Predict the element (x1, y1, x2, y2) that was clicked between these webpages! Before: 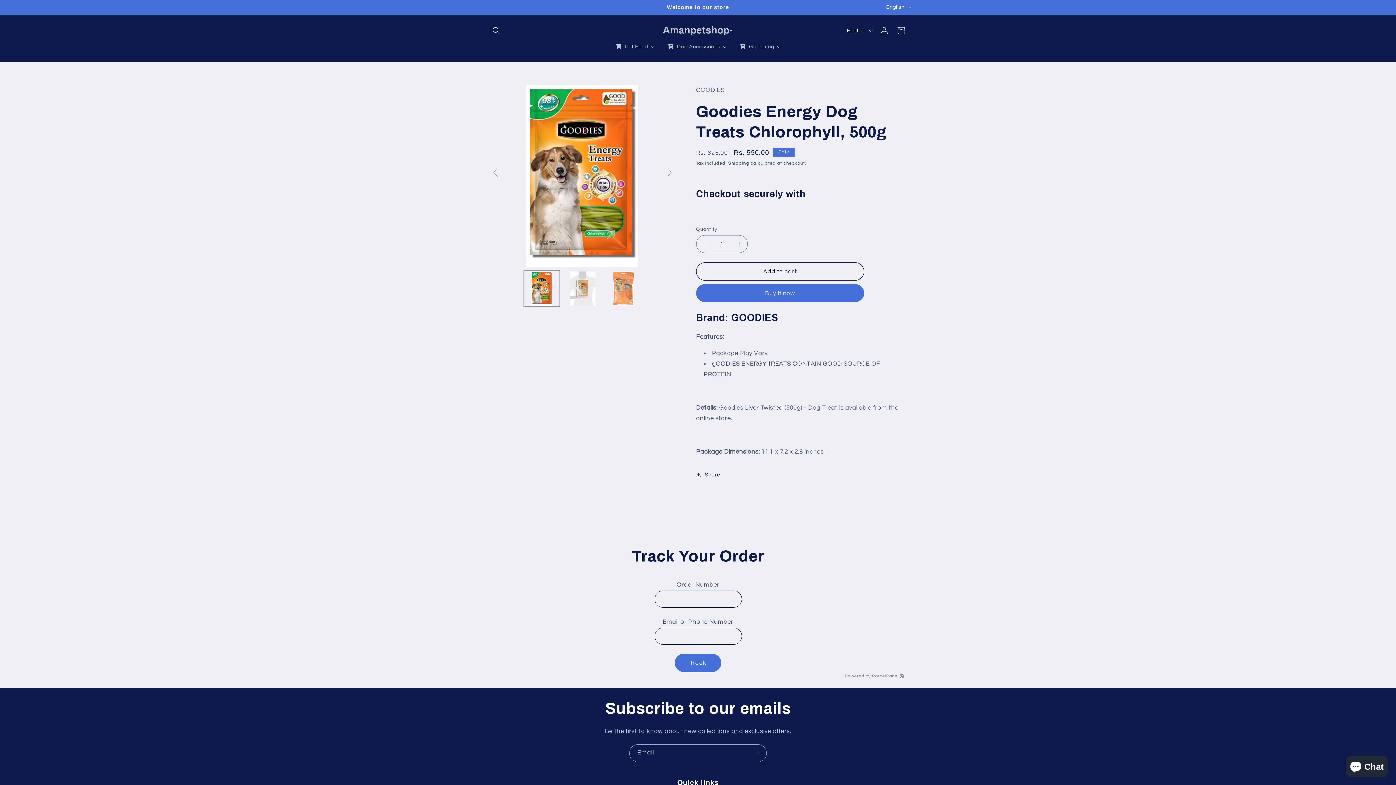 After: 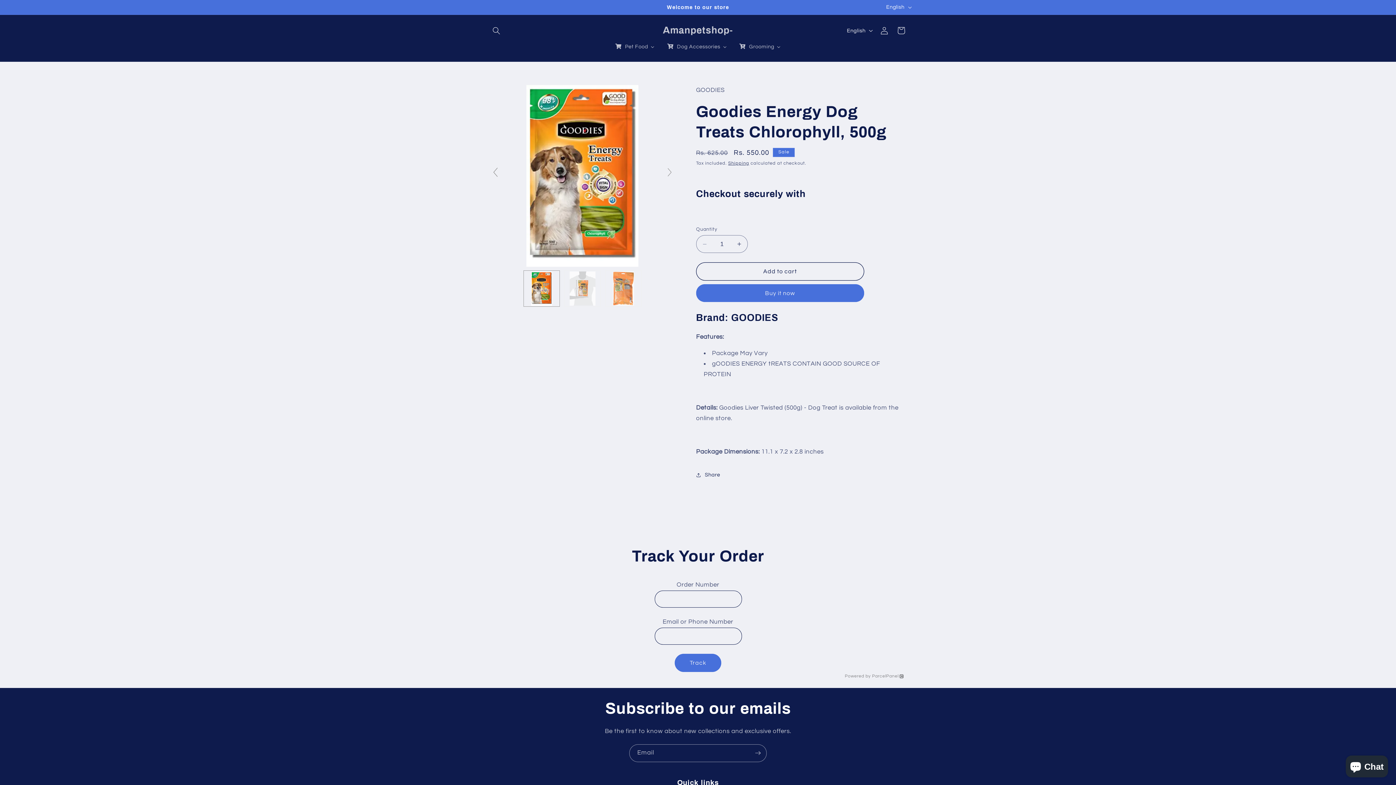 Action: bbox: (523, 270, 559, 307)